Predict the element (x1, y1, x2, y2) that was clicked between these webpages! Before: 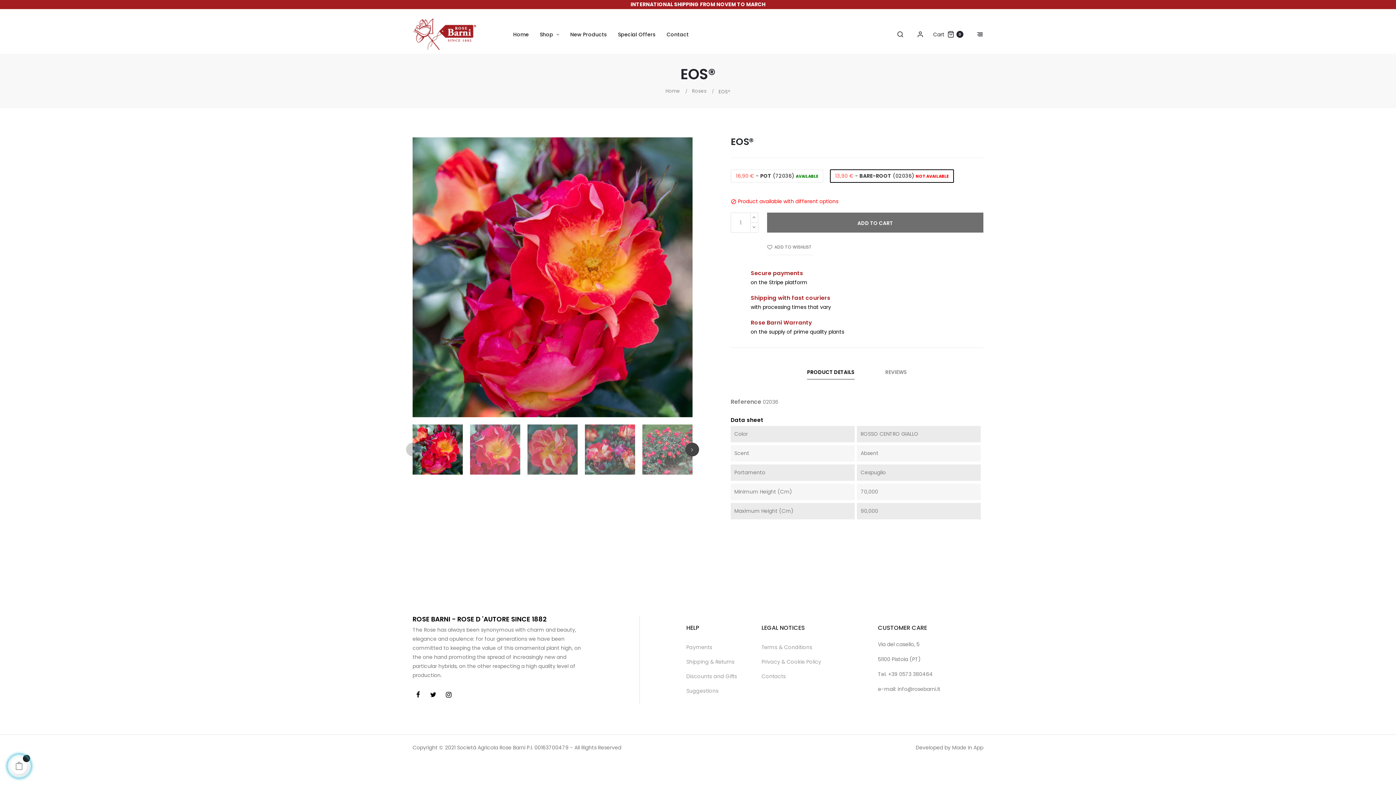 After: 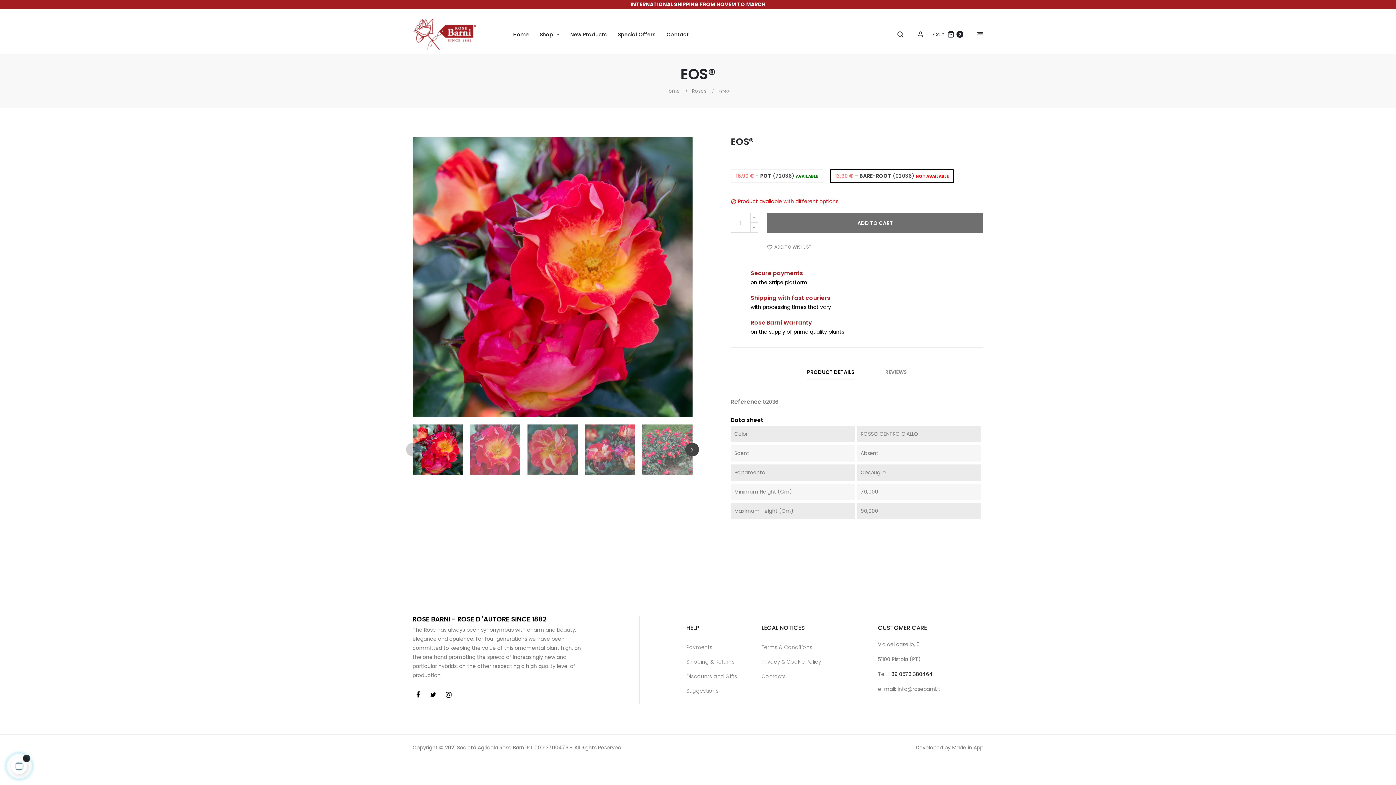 Action: bbox: (888, 670, 933, 678) label: +39 0573 380464